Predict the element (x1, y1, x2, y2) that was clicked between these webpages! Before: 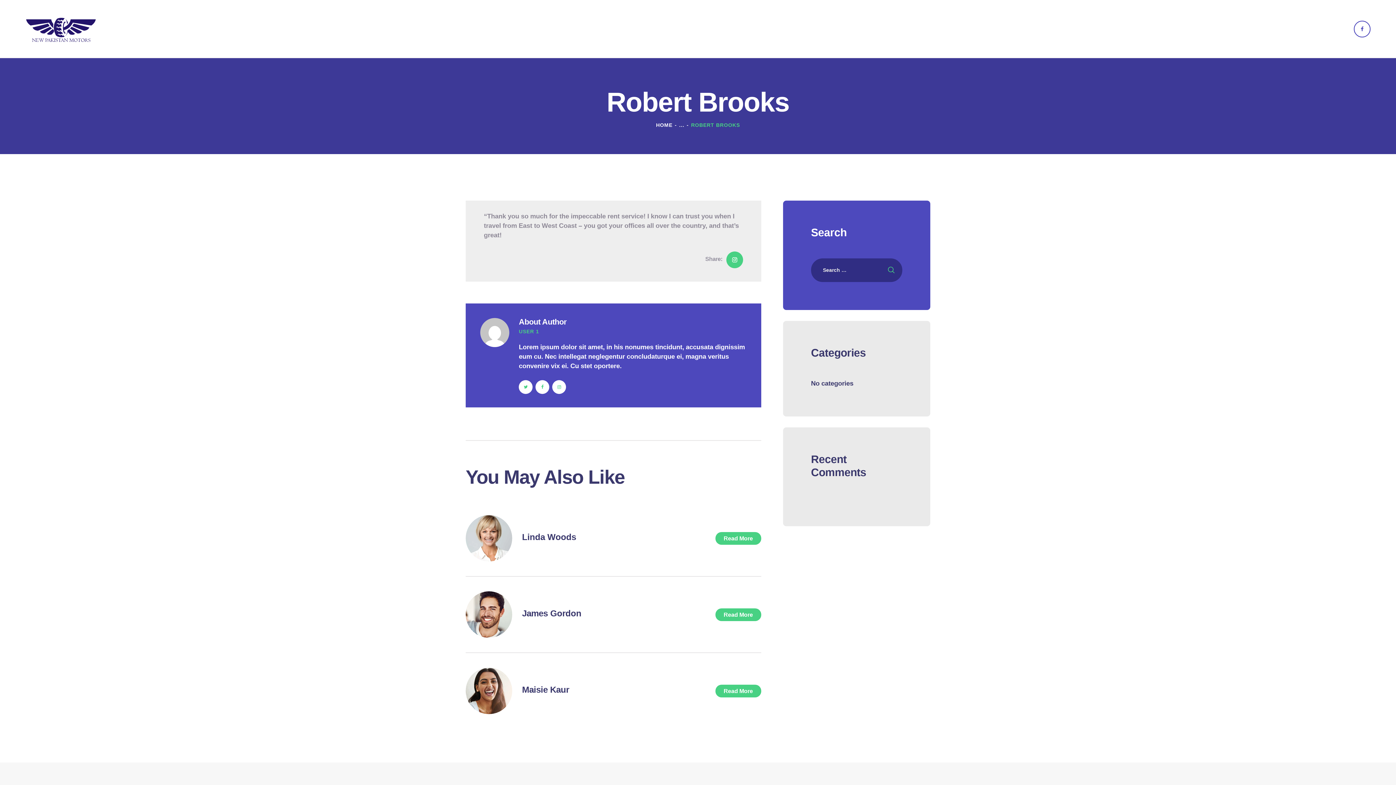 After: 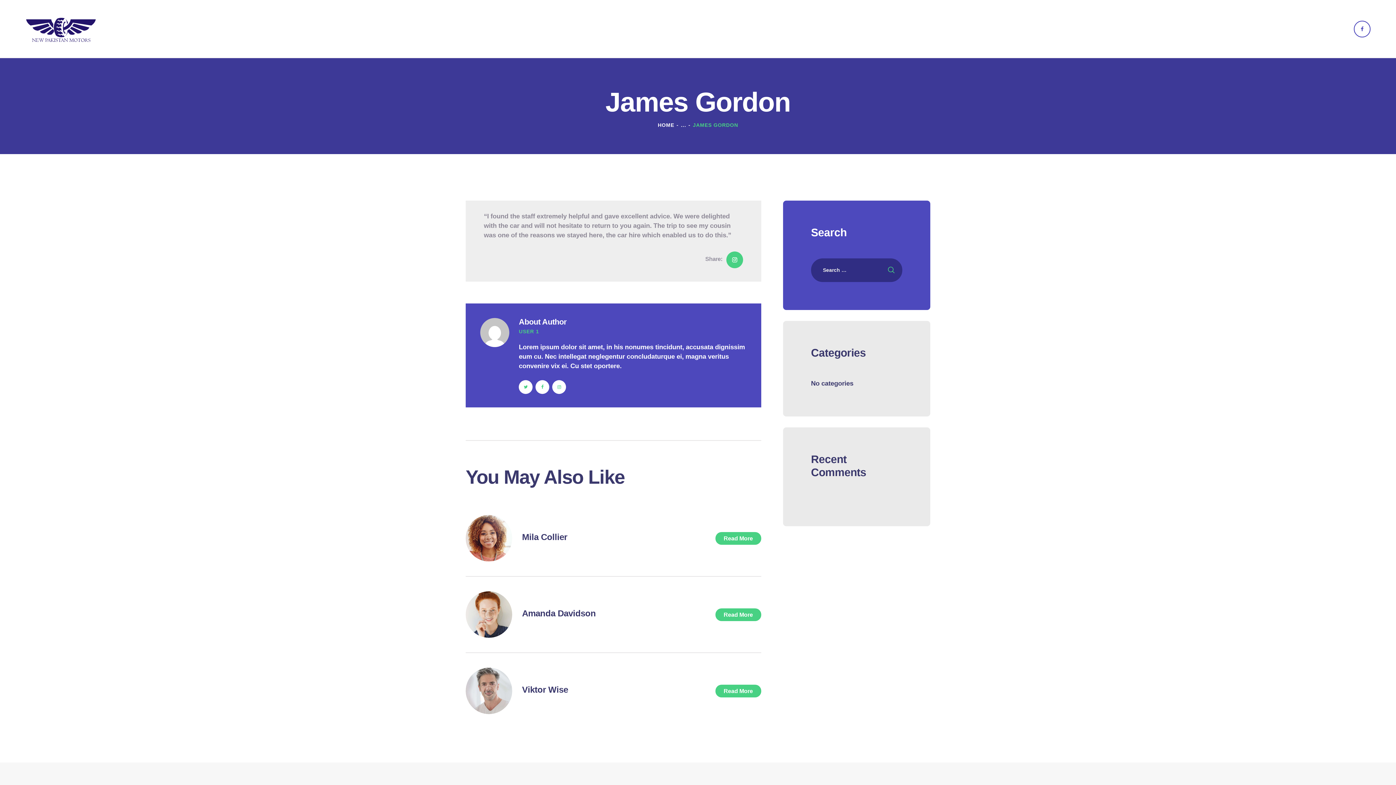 Action: bbox: (465, 591, 512, 638)